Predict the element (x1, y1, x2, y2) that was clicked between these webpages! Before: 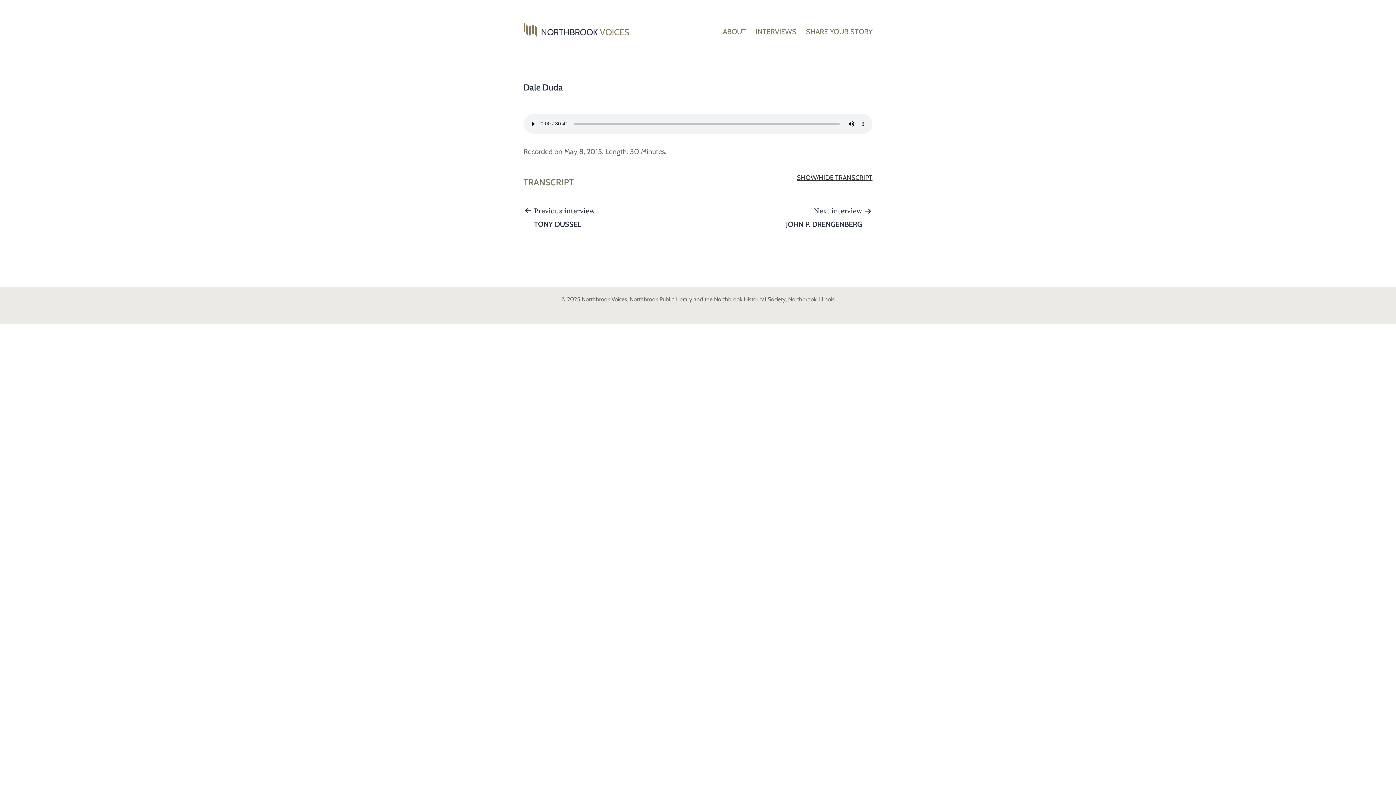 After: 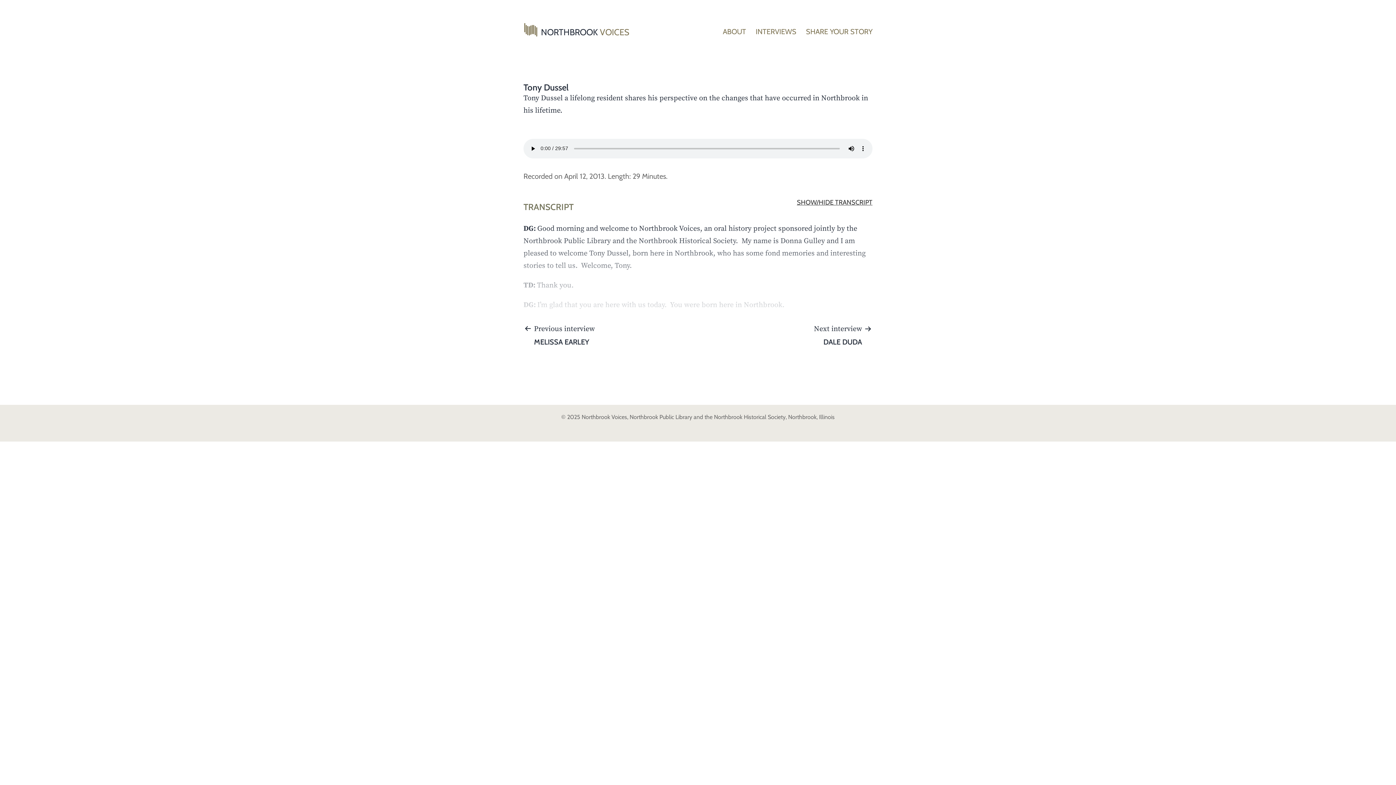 Action: label: Previous interview

TONY DUSSEL bbox: (523, 205, 594, 229)